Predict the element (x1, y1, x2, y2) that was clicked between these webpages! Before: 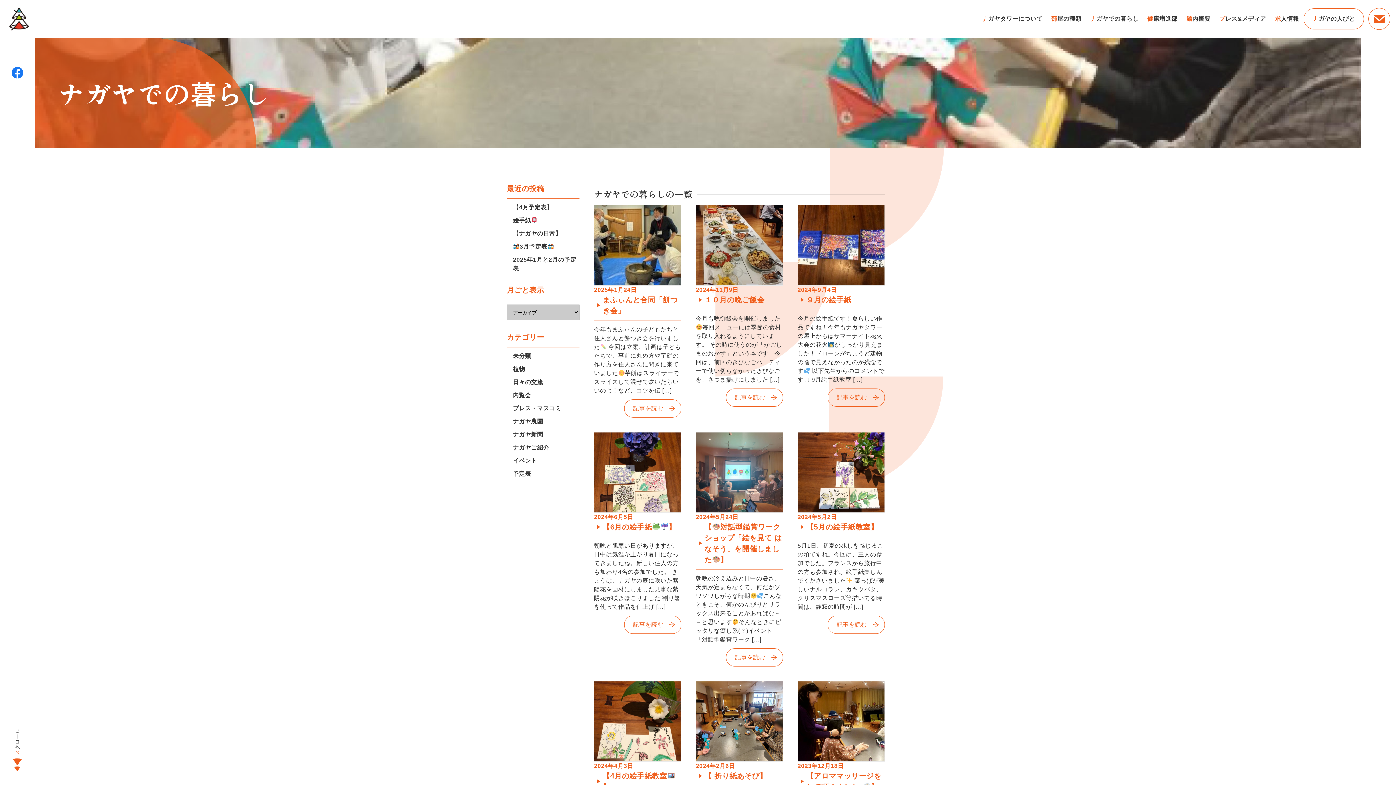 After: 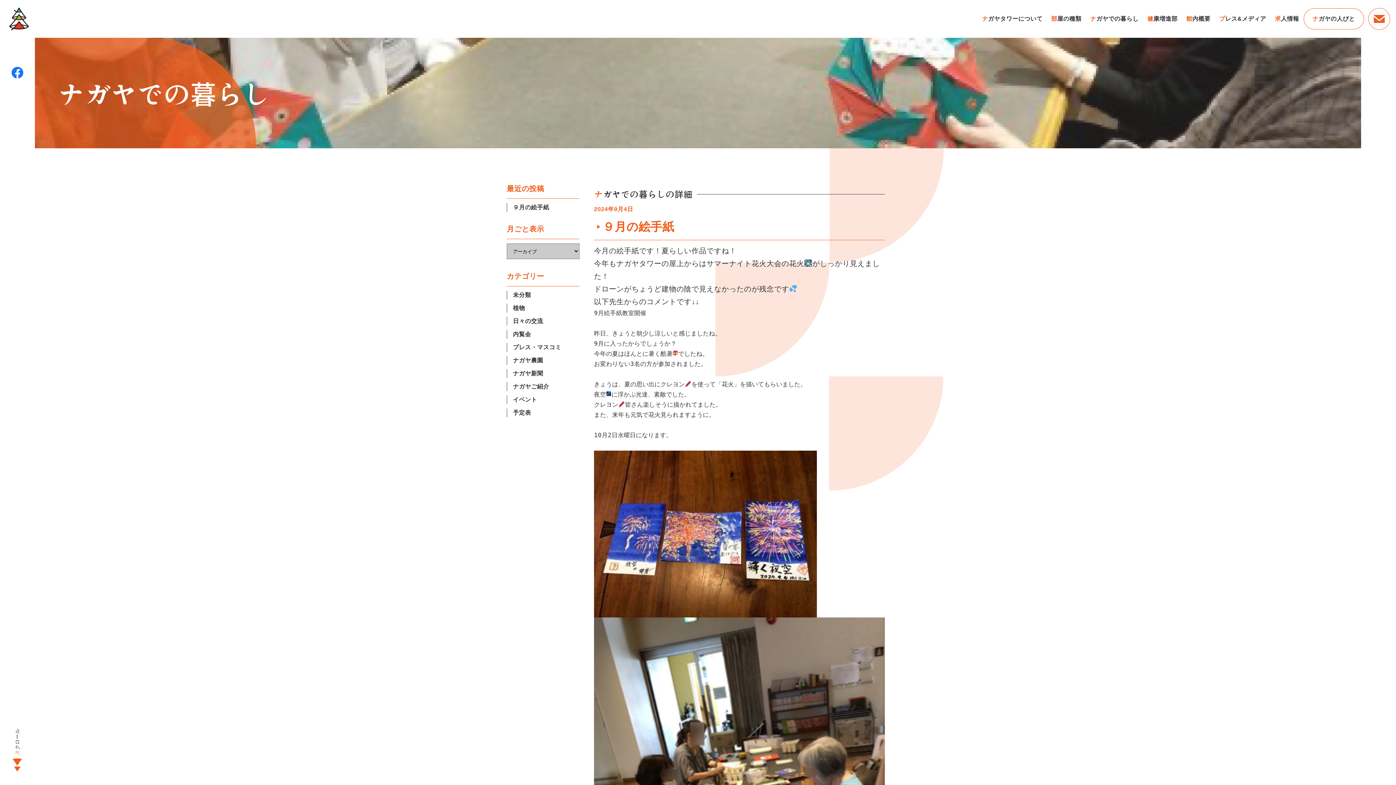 Action: label: ９月の絵手紙 bbox: (806, 296, 851, 304)